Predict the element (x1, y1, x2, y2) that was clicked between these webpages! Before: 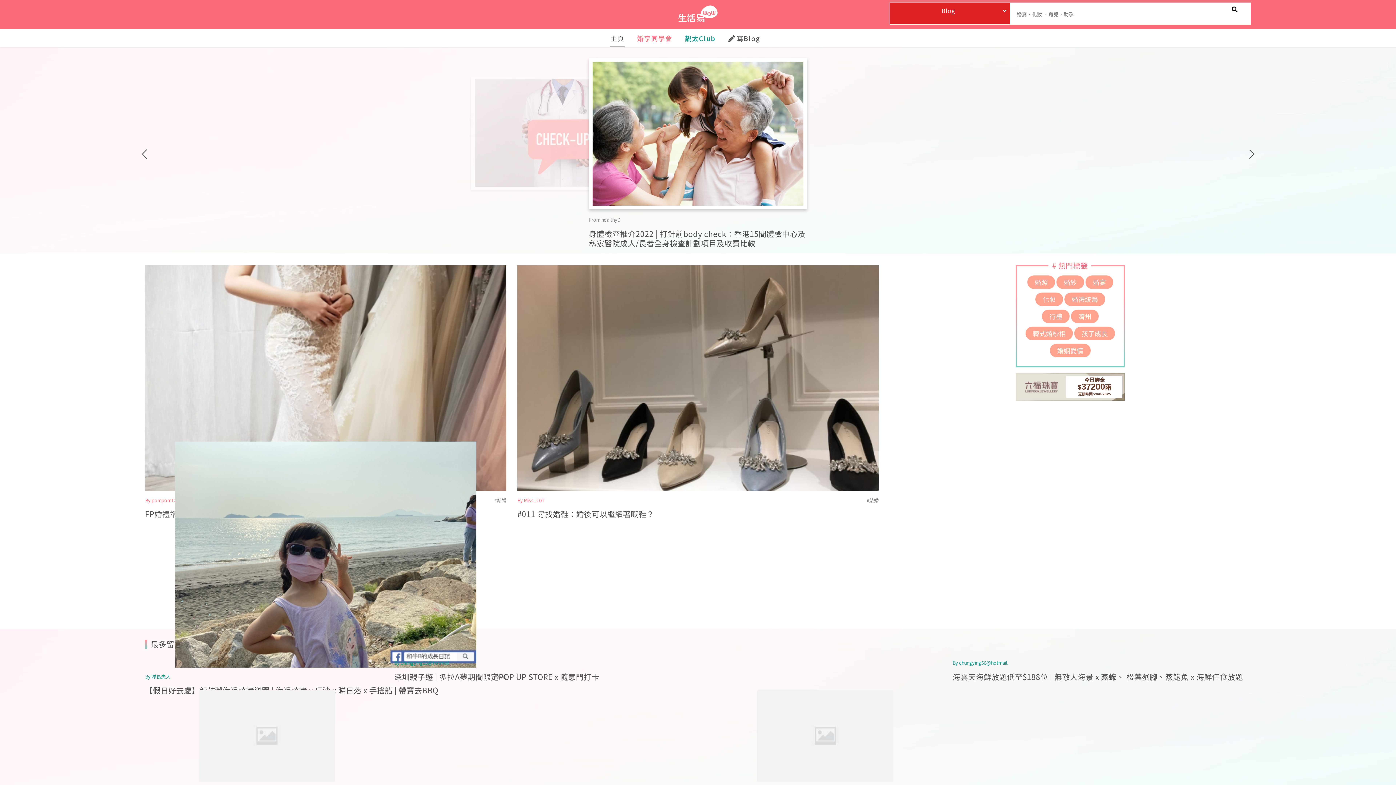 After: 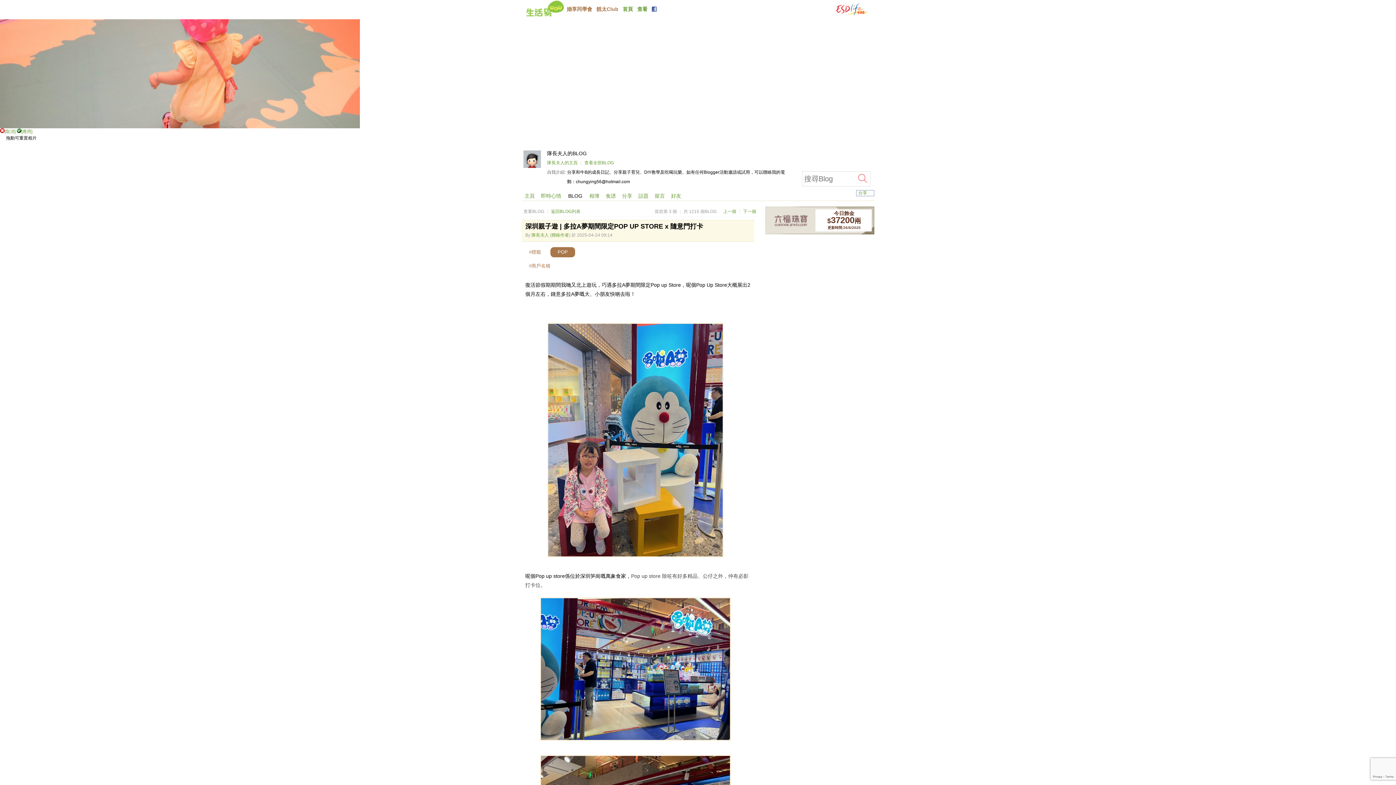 Action: label: By chungying56@hotmail.
深圳親子遊 | 多拉A夢期間限定POP UP STORE x 隨意門打卡 bbox: (139, 658, 698, 814)